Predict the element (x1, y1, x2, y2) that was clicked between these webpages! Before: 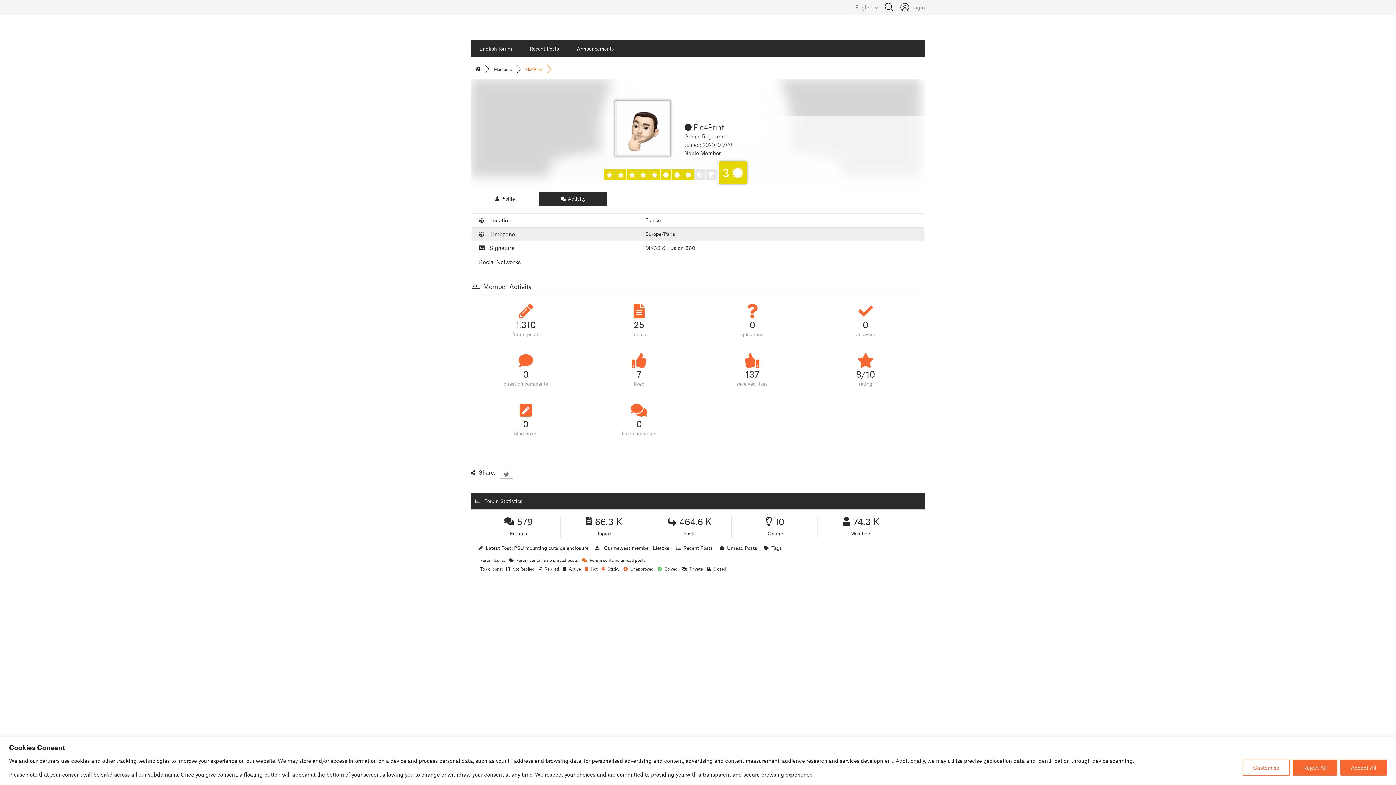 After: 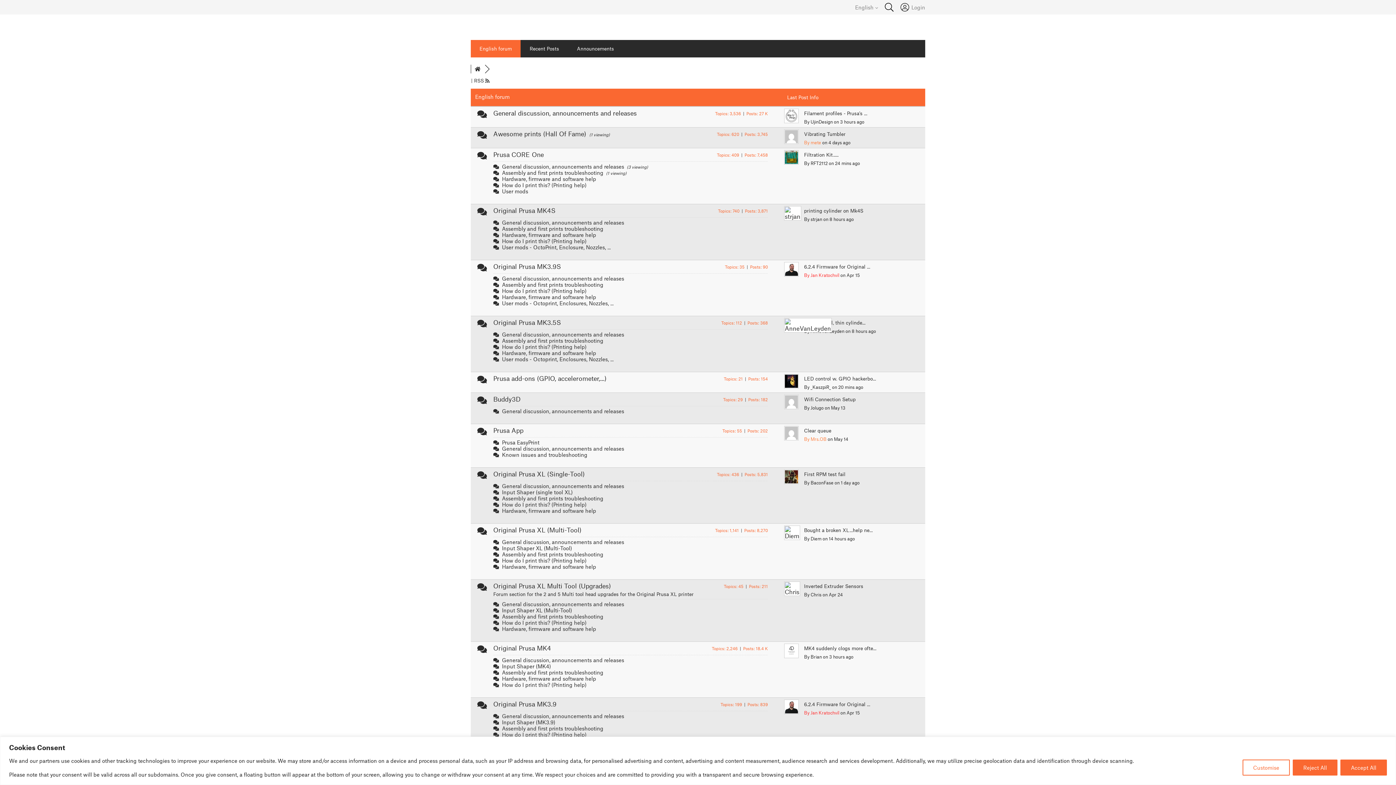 Action: bbox: (474, 66, 480, 71)